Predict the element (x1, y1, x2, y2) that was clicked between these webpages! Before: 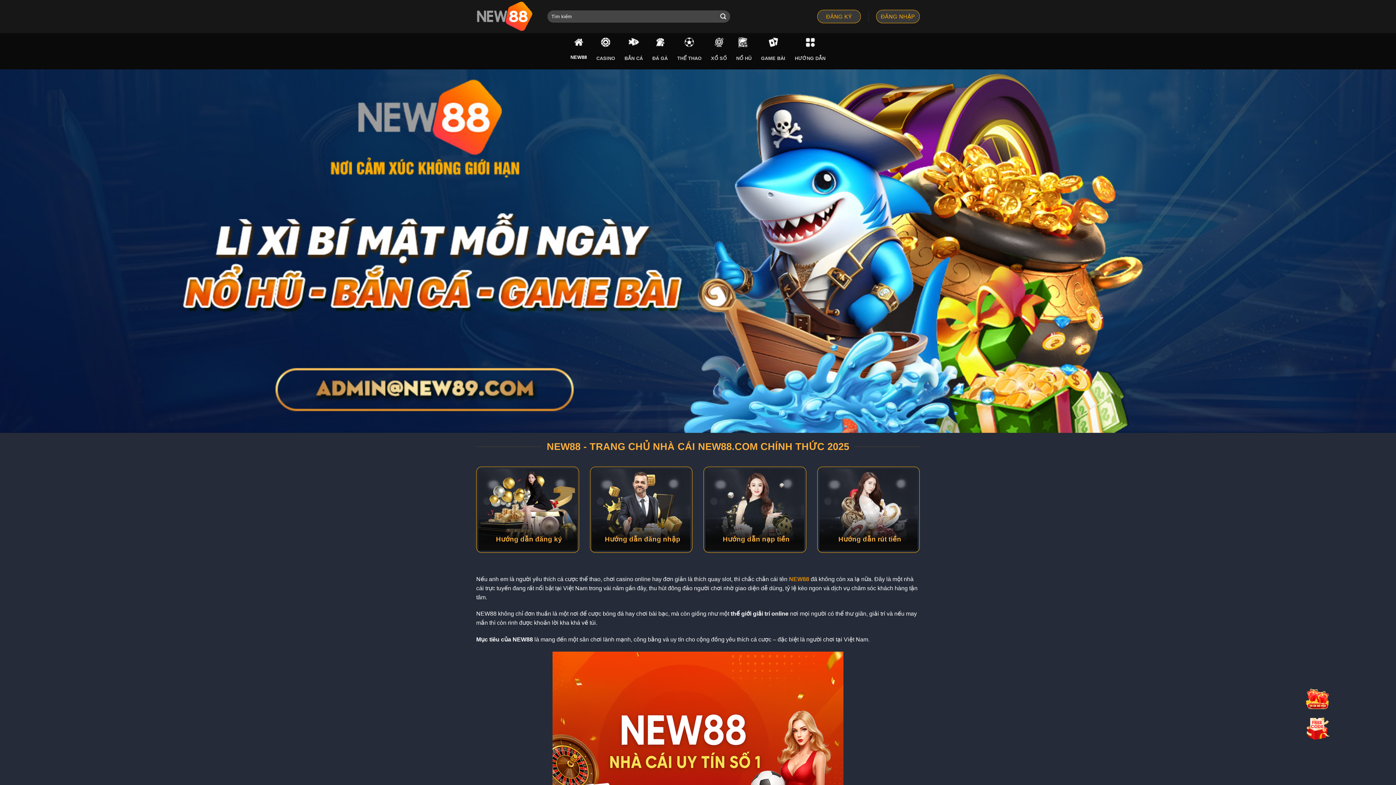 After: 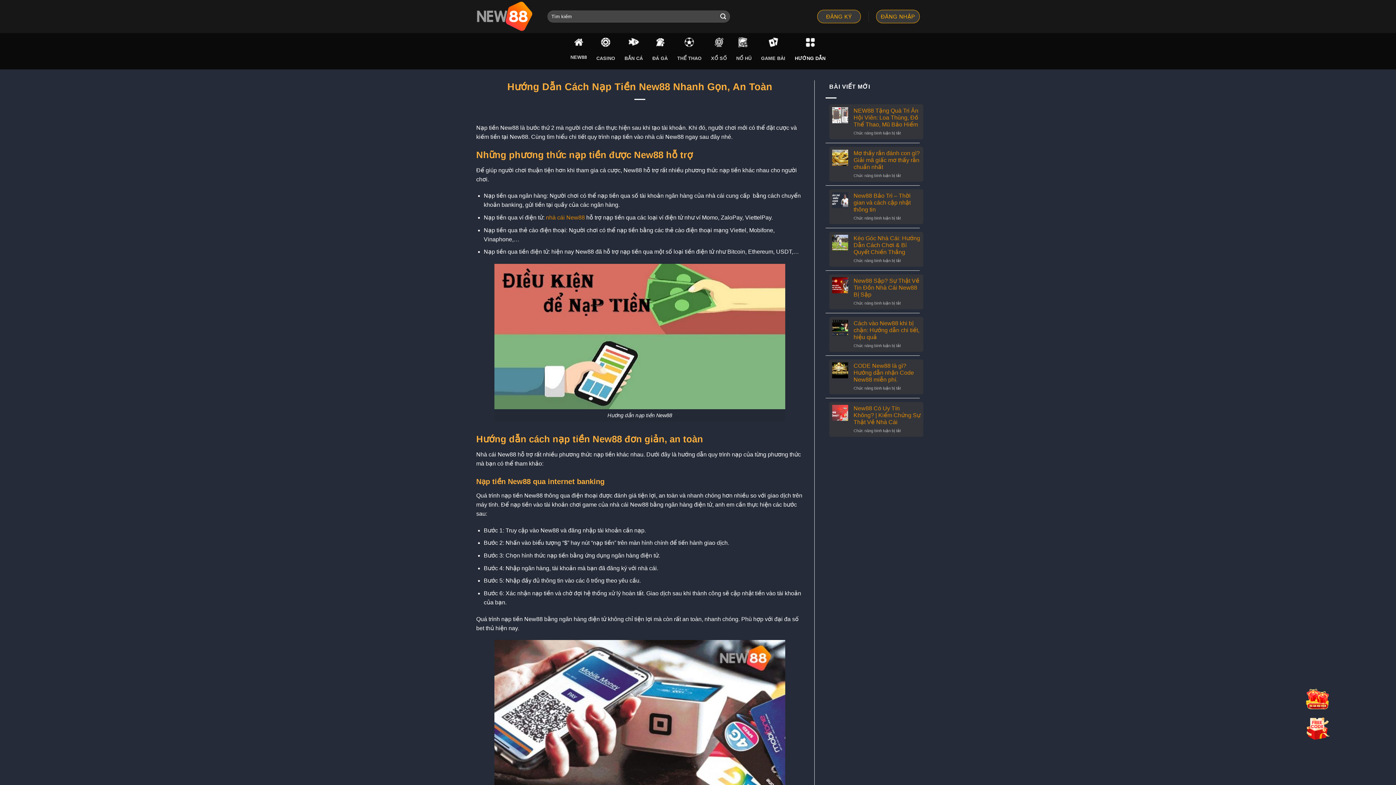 Action: bbox: (705, 468, 804, 551)